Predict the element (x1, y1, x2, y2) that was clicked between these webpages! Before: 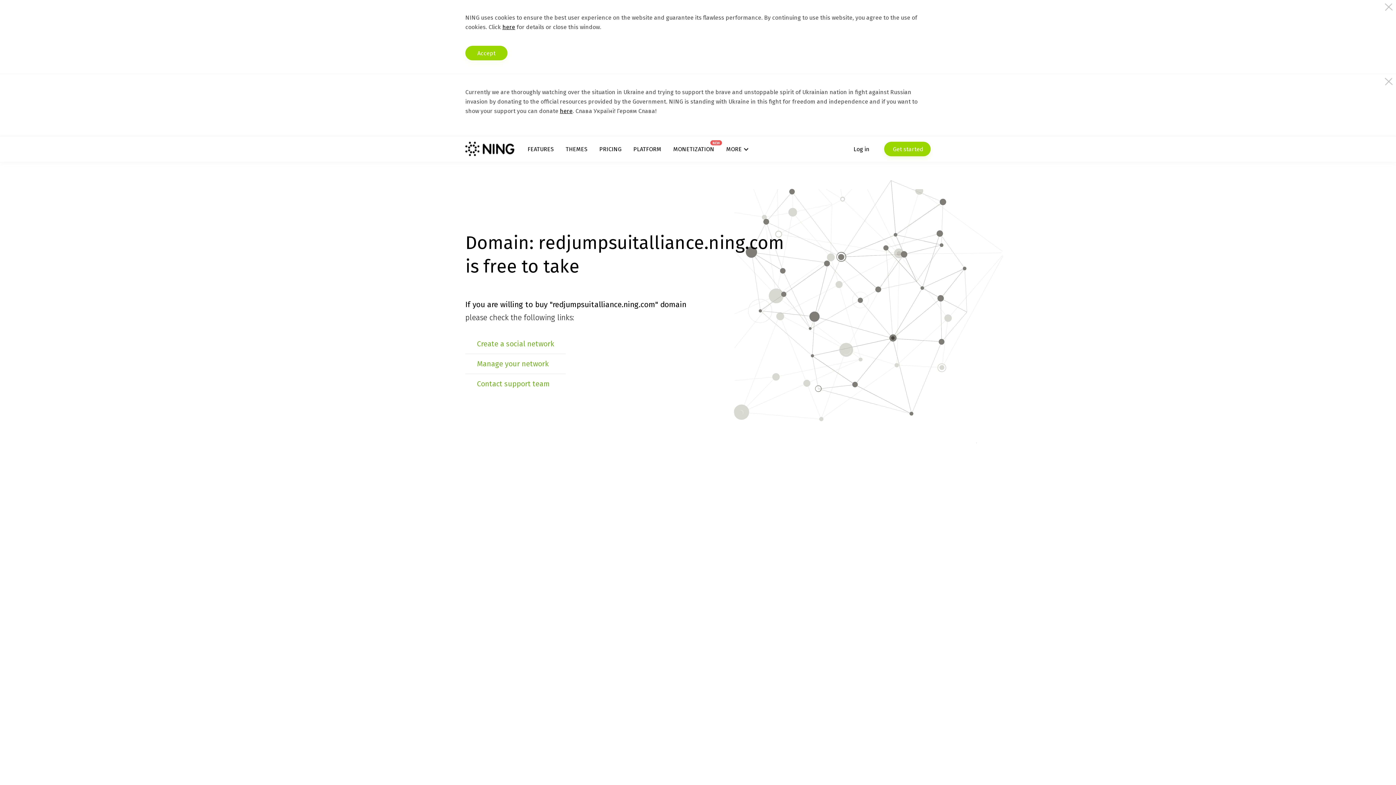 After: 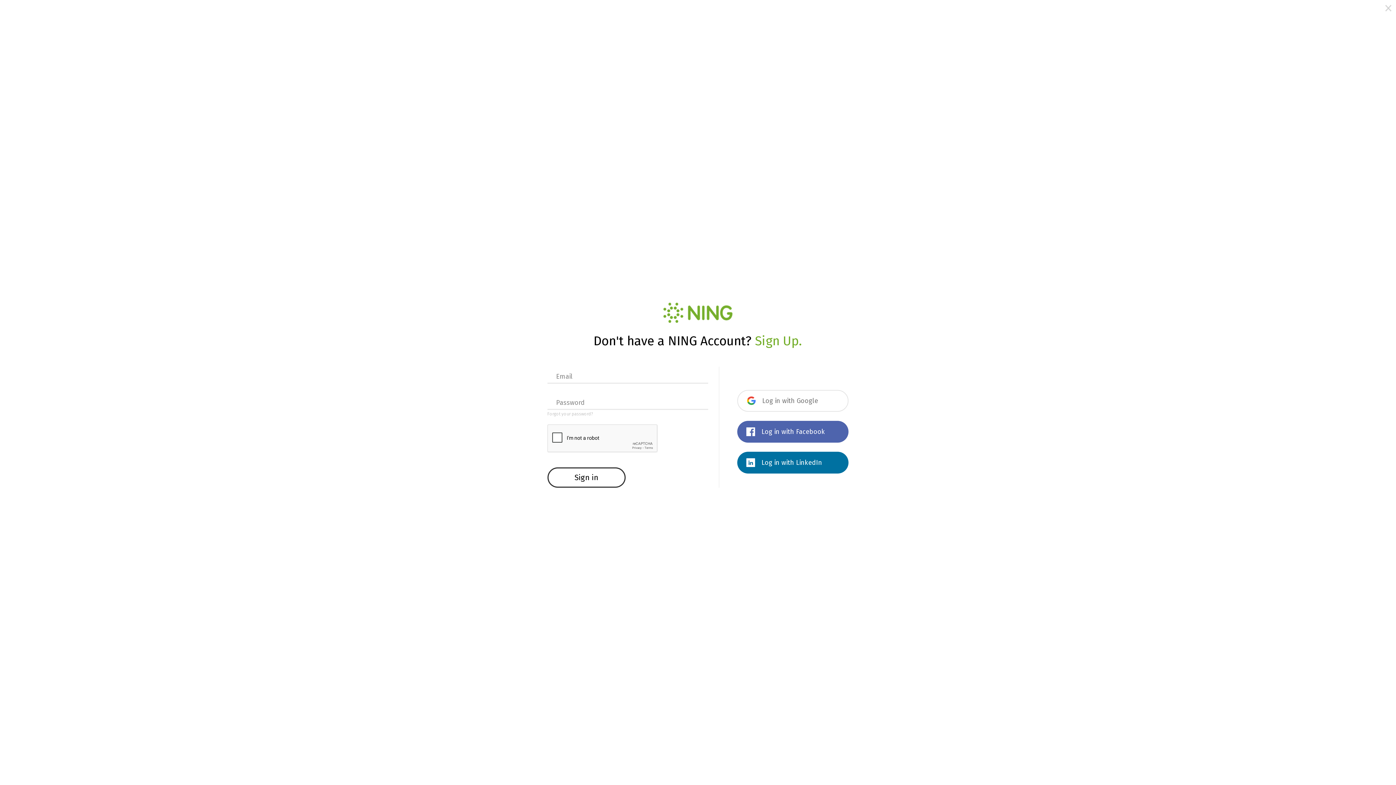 Action: bbox: (477, 359, 548, 368) label: Manage your network